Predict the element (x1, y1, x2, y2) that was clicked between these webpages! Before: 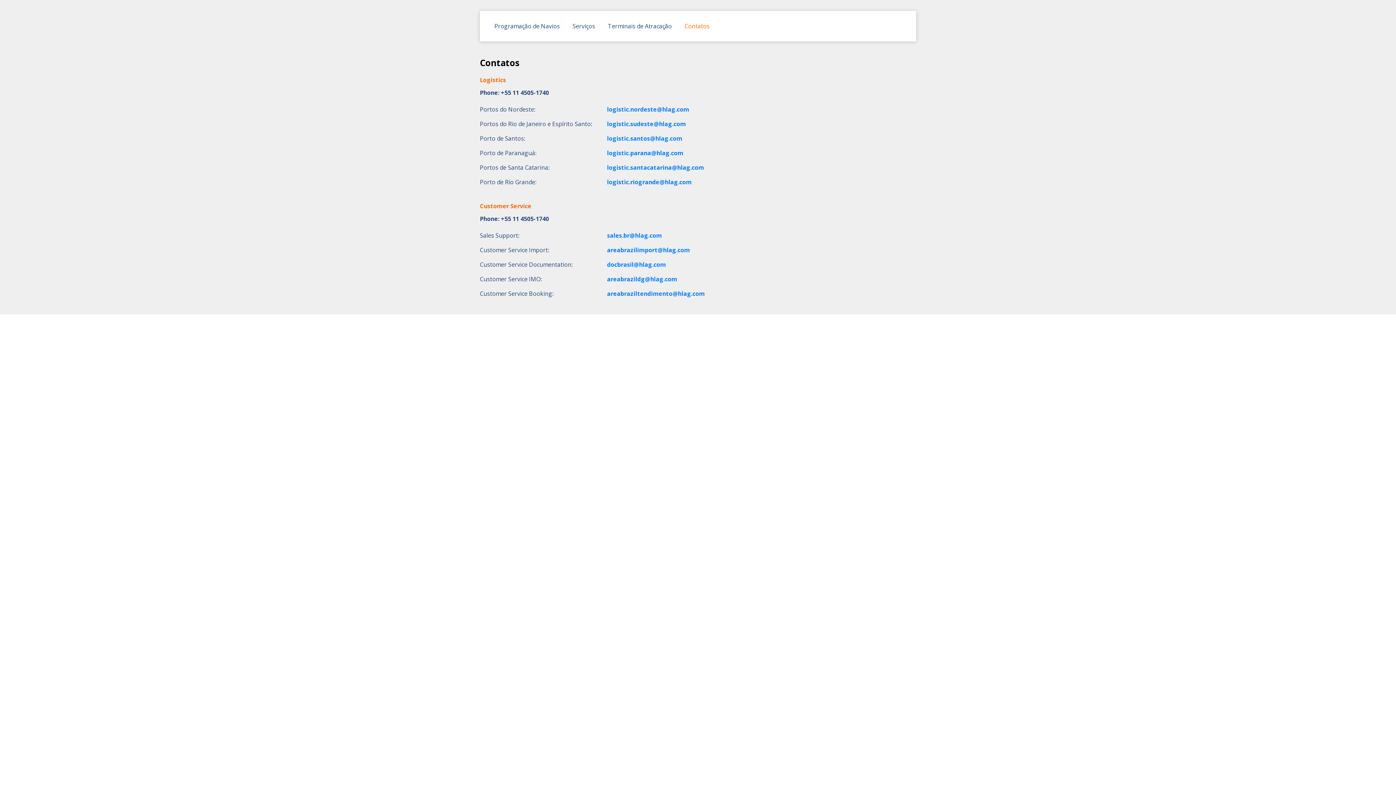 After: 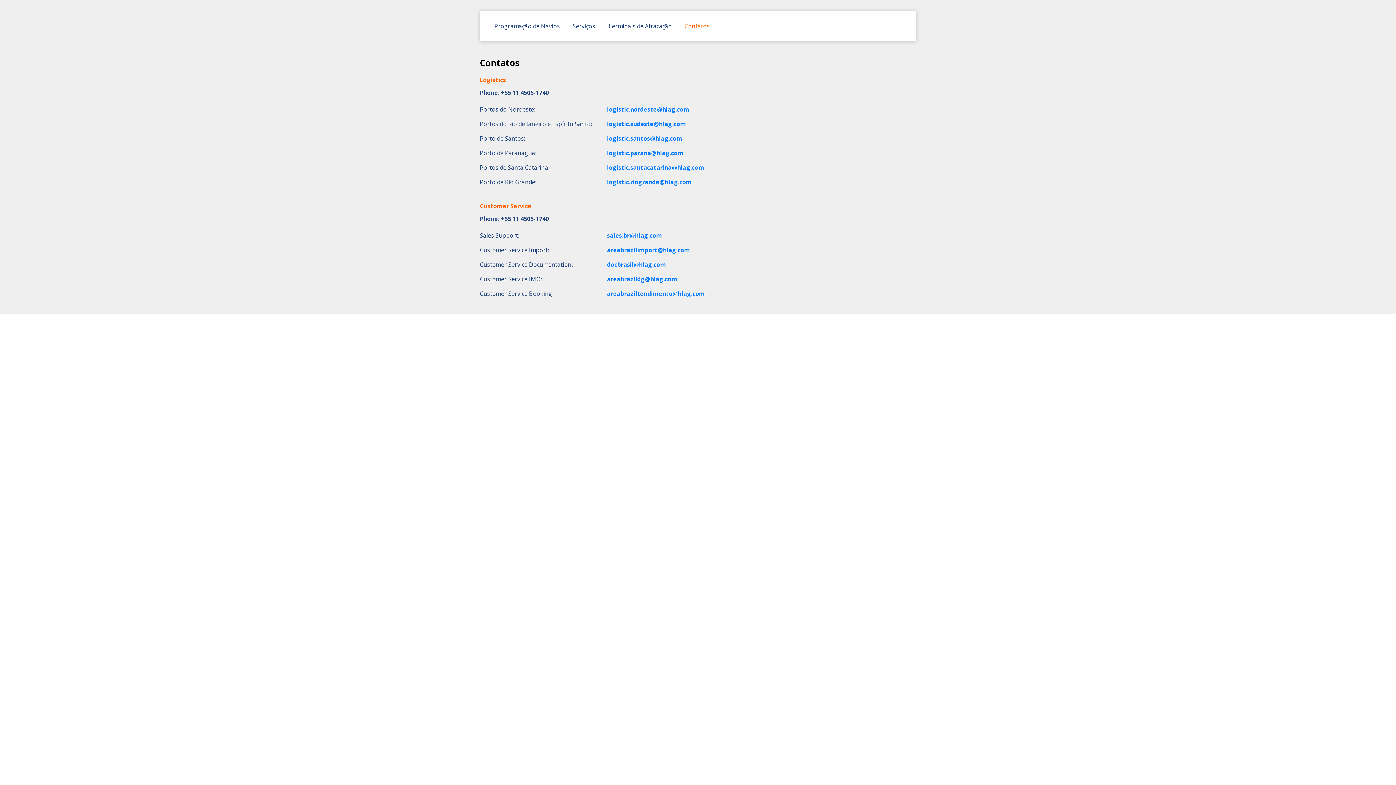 Action: bbox: (684, 21, 709, 30) label: Contatos